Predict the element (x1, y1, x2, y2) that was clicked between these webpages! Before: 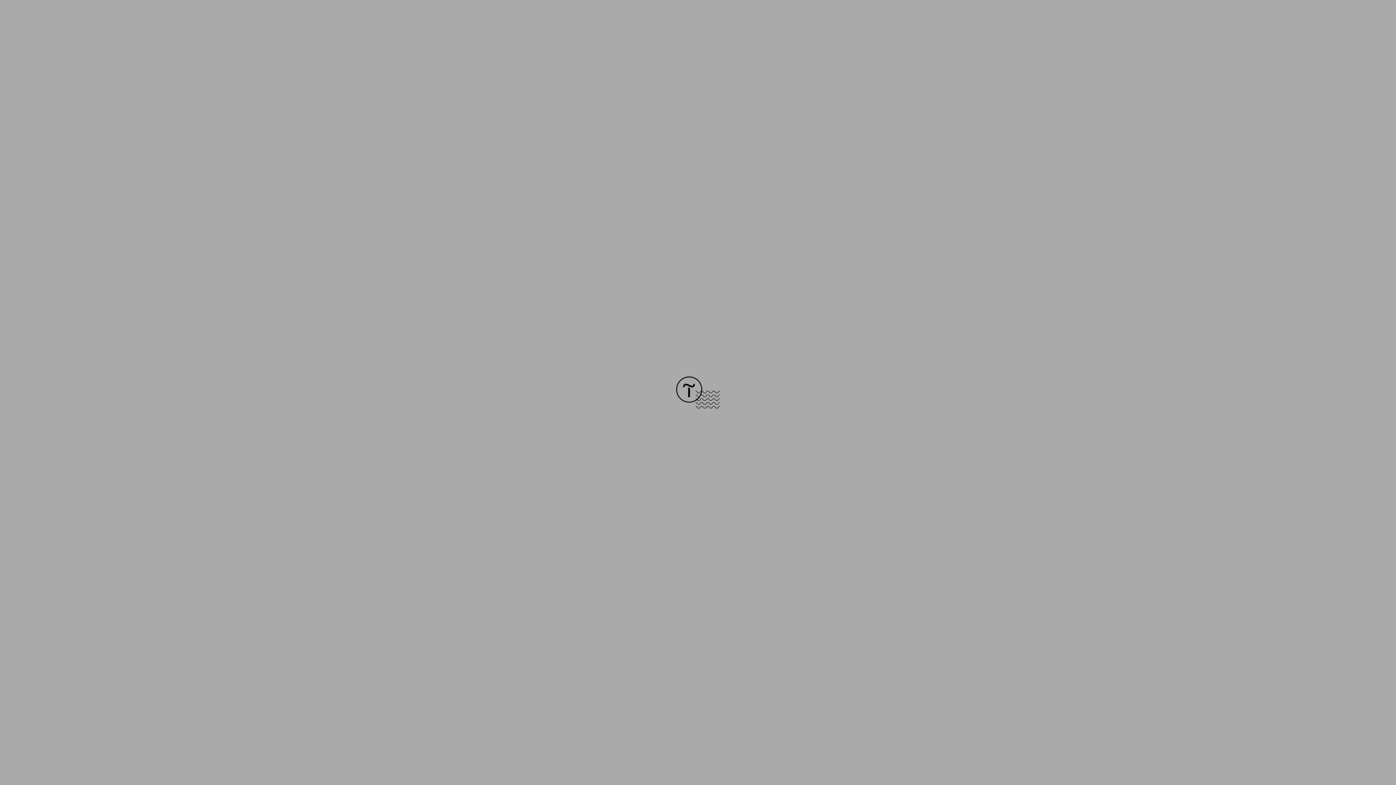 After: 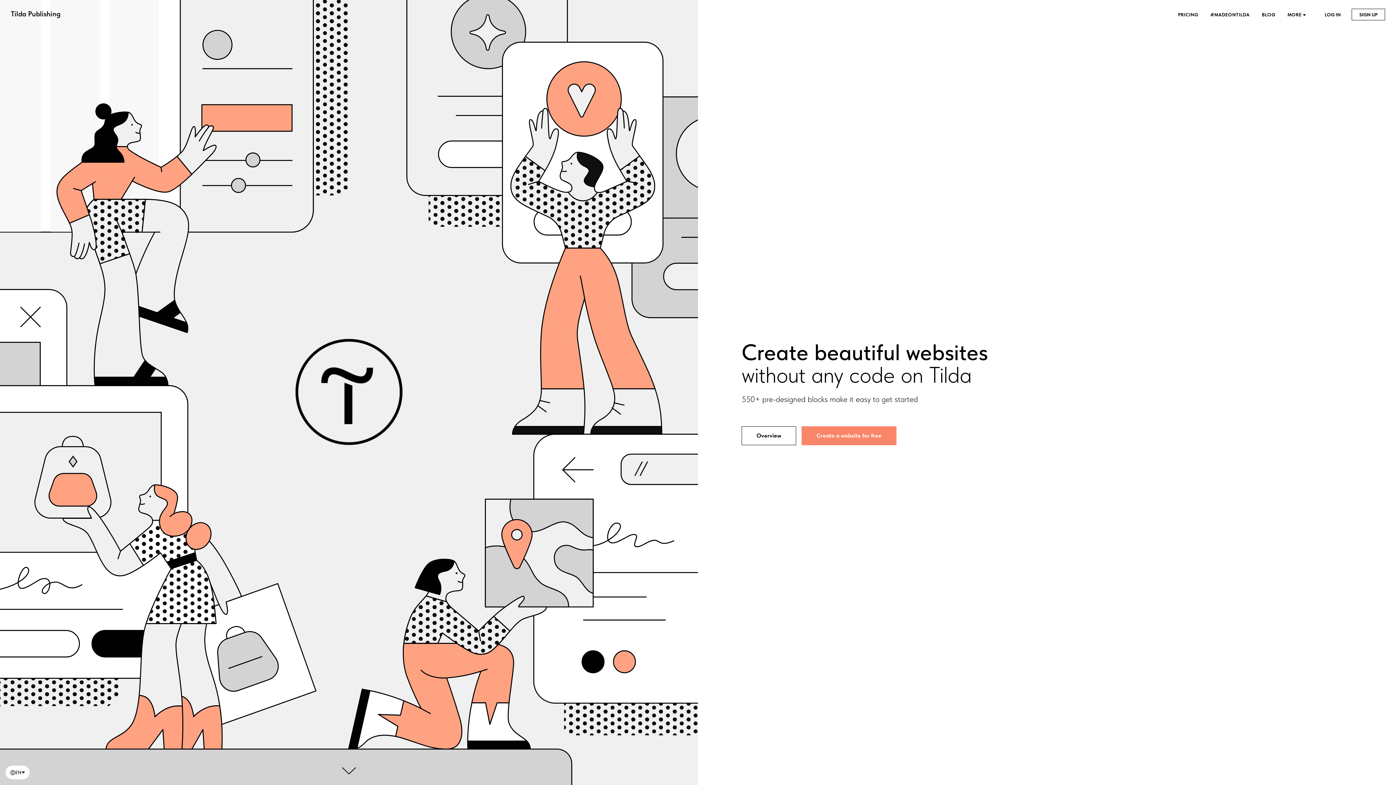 Action: bbox: (676, 403, 720, 409)